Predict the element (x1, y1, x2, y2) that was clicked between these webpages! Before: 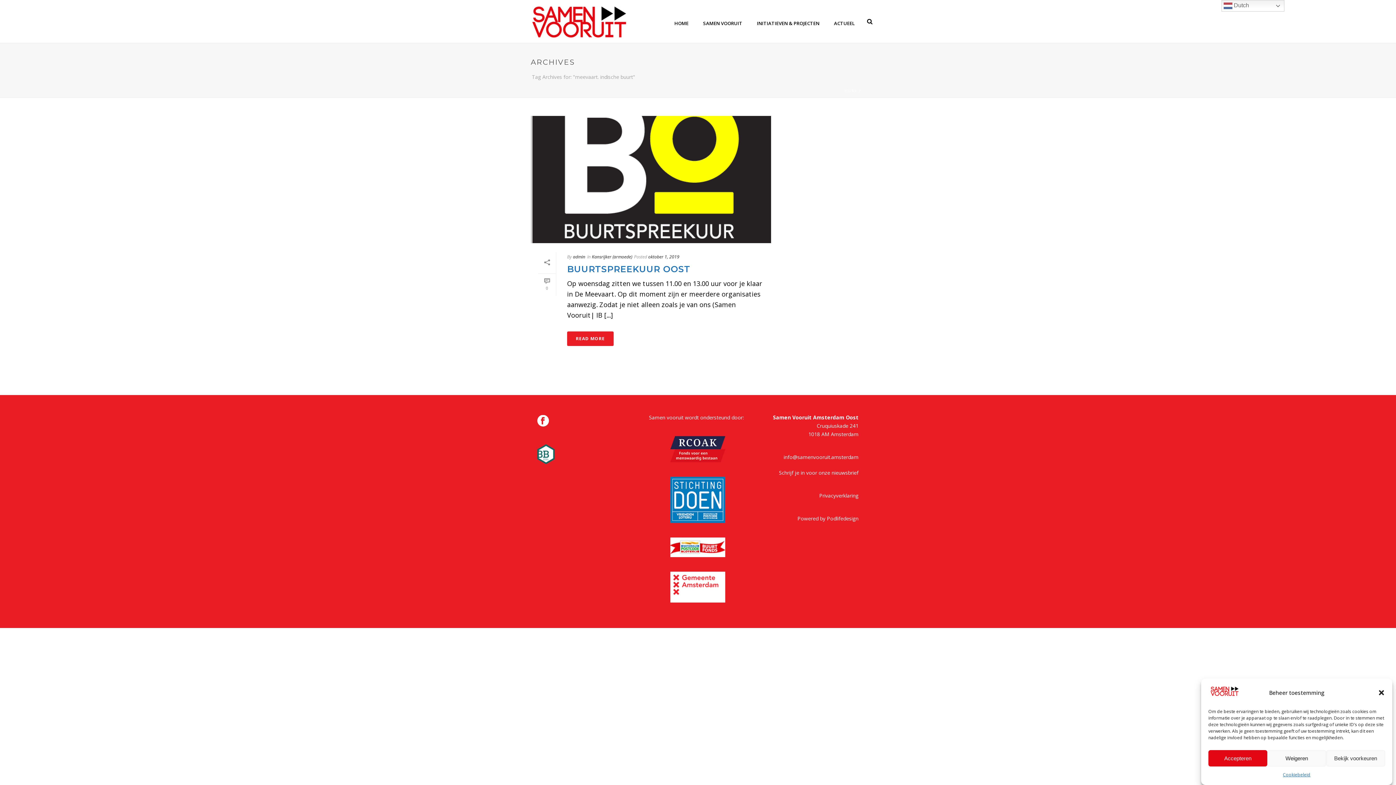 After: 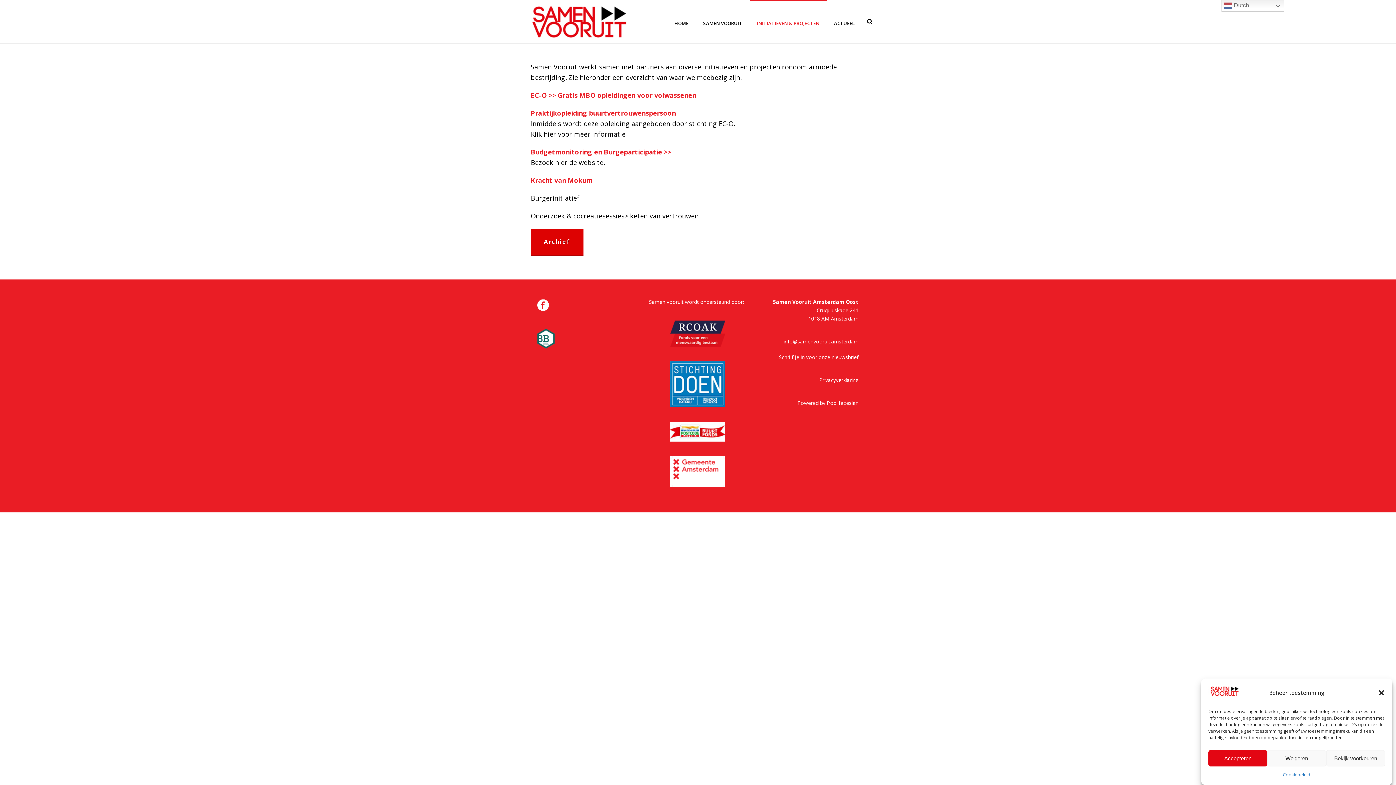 Action: bbox: (749, 0, 826, 42) label: INITIATIEVEN & PROJECTEN